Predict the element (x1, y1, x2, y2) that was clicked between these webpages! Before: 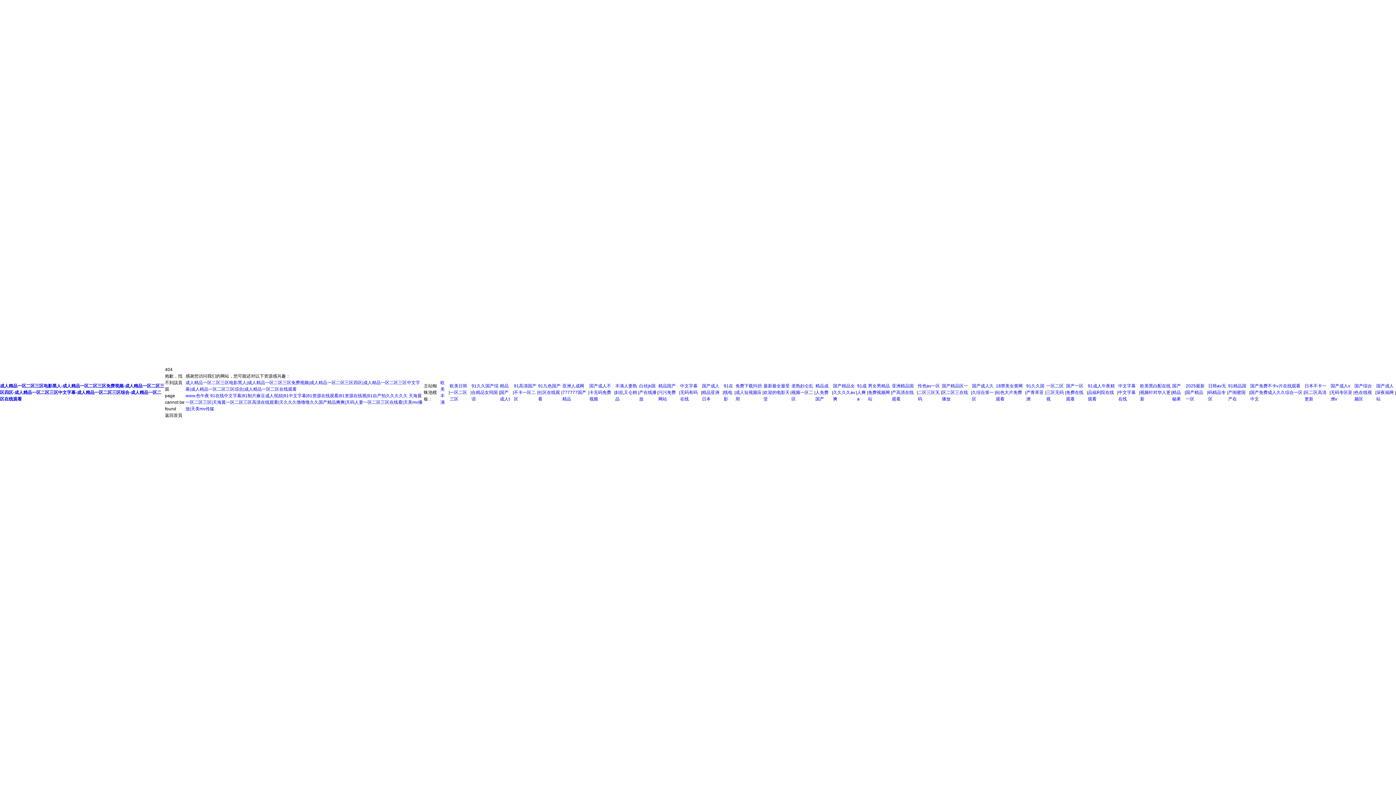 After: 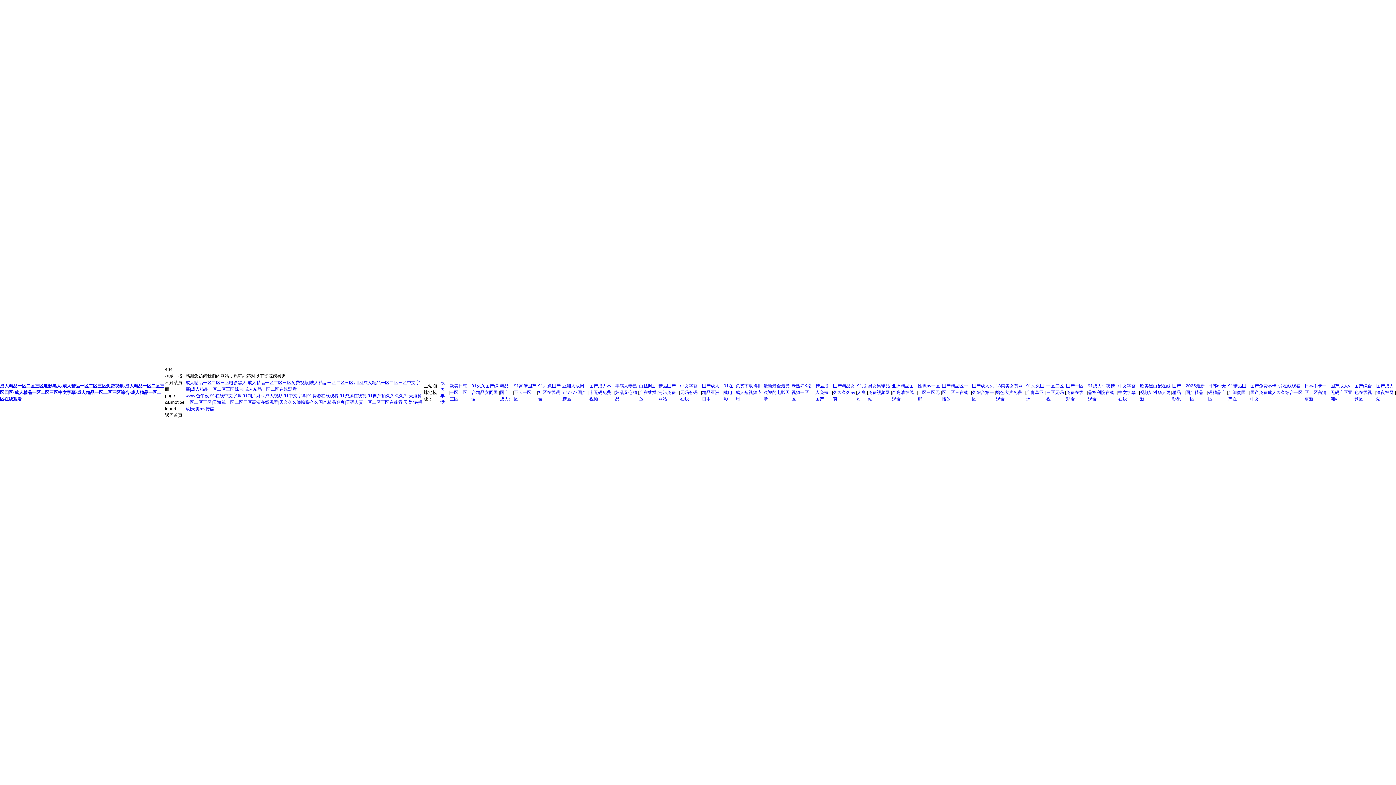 Action: bbox: (942, 382, 971, 402) label: 国产精品区一区二区三在线播放